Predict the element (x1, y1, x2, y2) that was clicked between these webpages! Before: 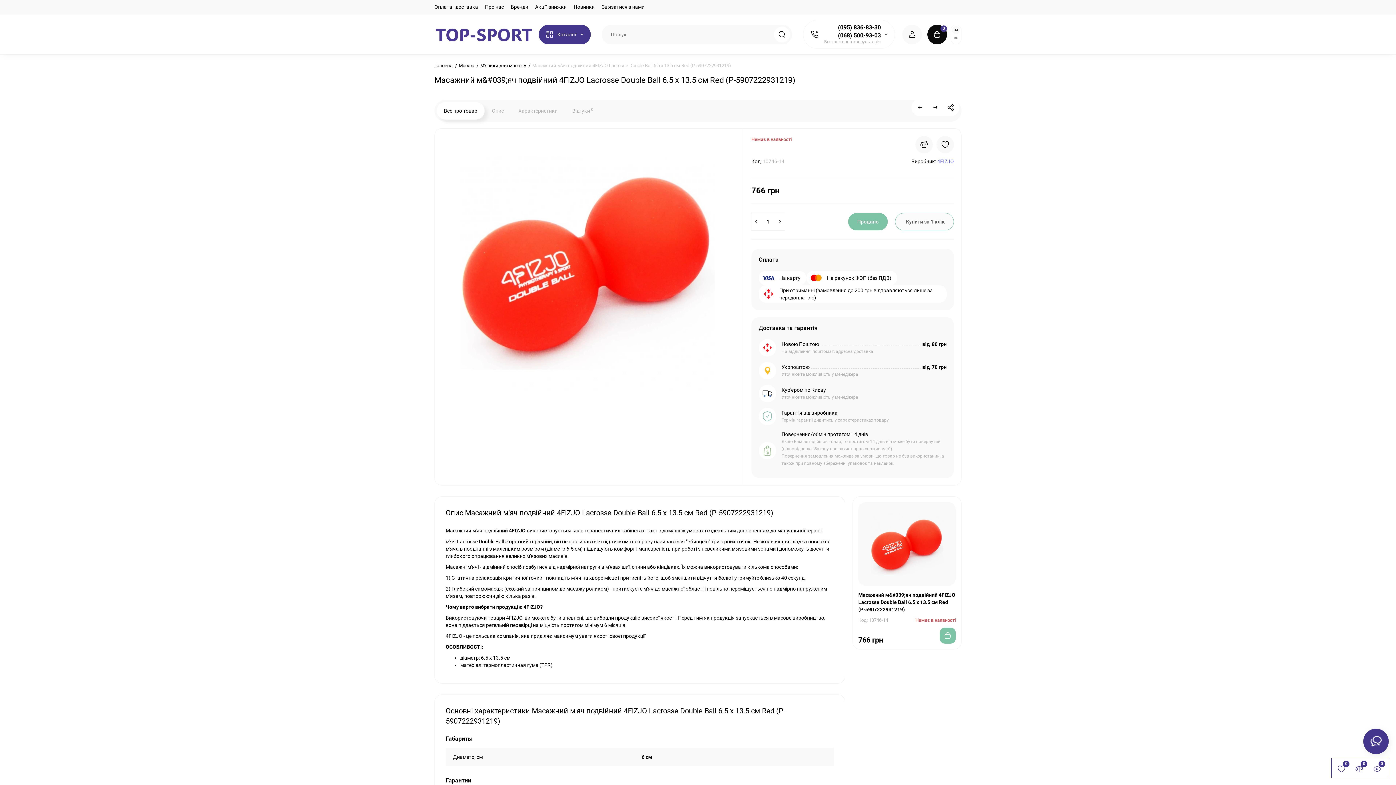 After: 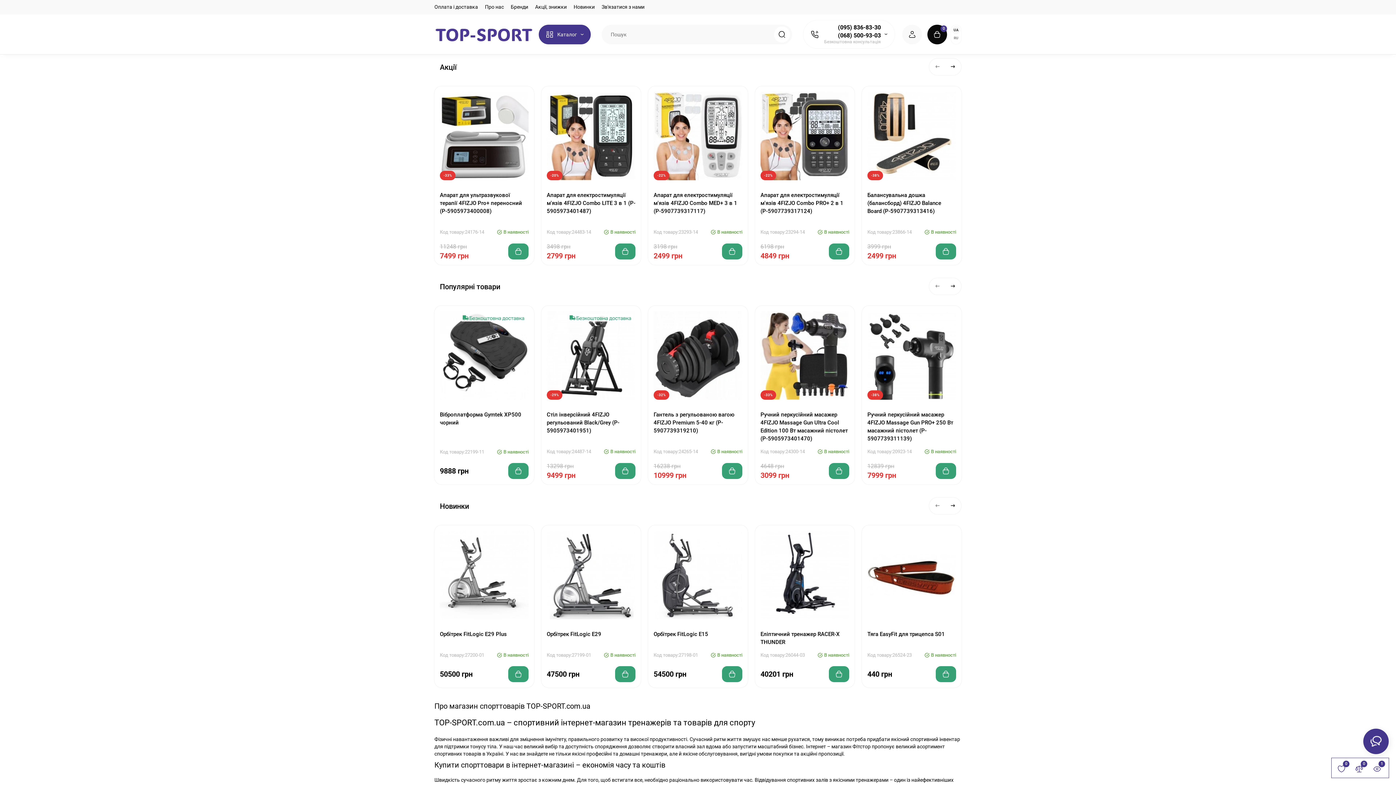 Action: bbox: (434, 62, 452, 68) label: Головна